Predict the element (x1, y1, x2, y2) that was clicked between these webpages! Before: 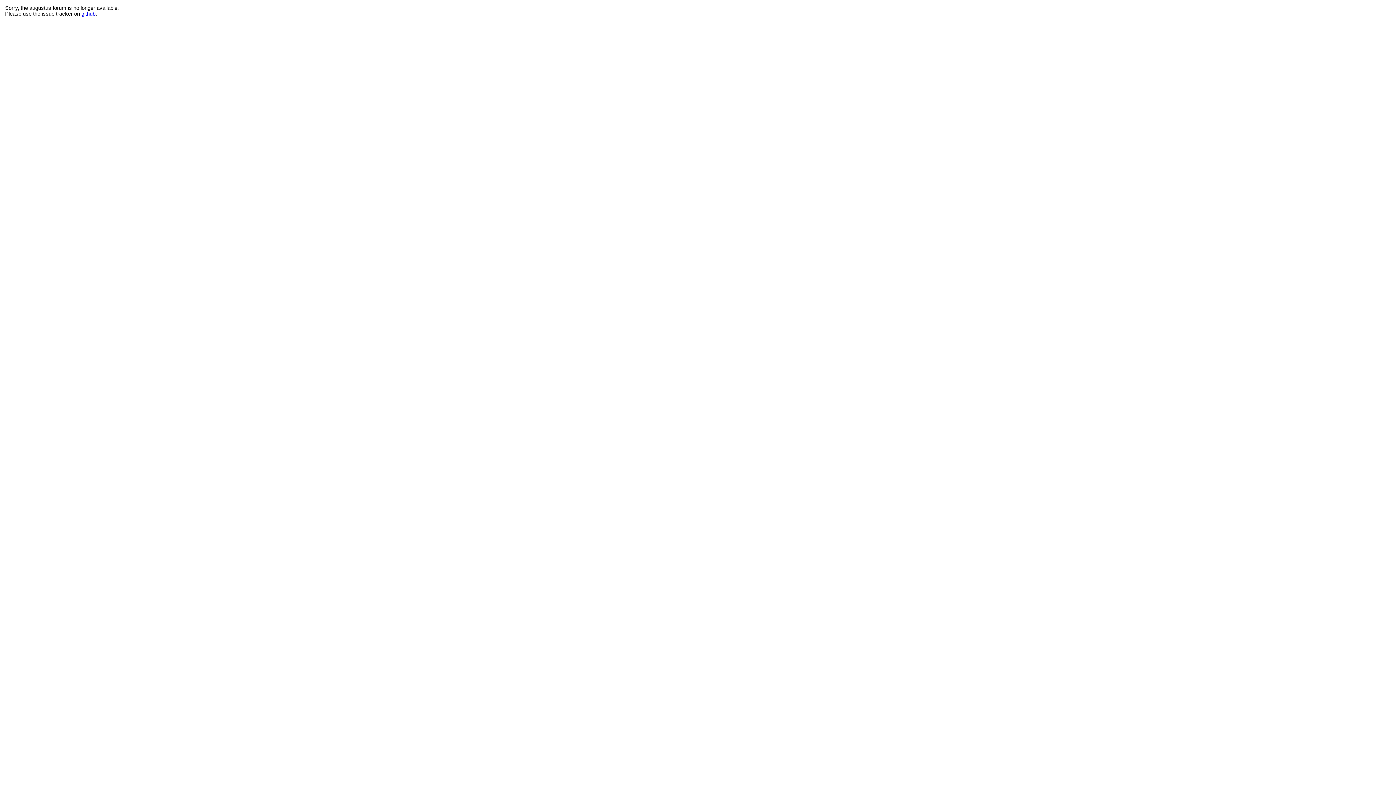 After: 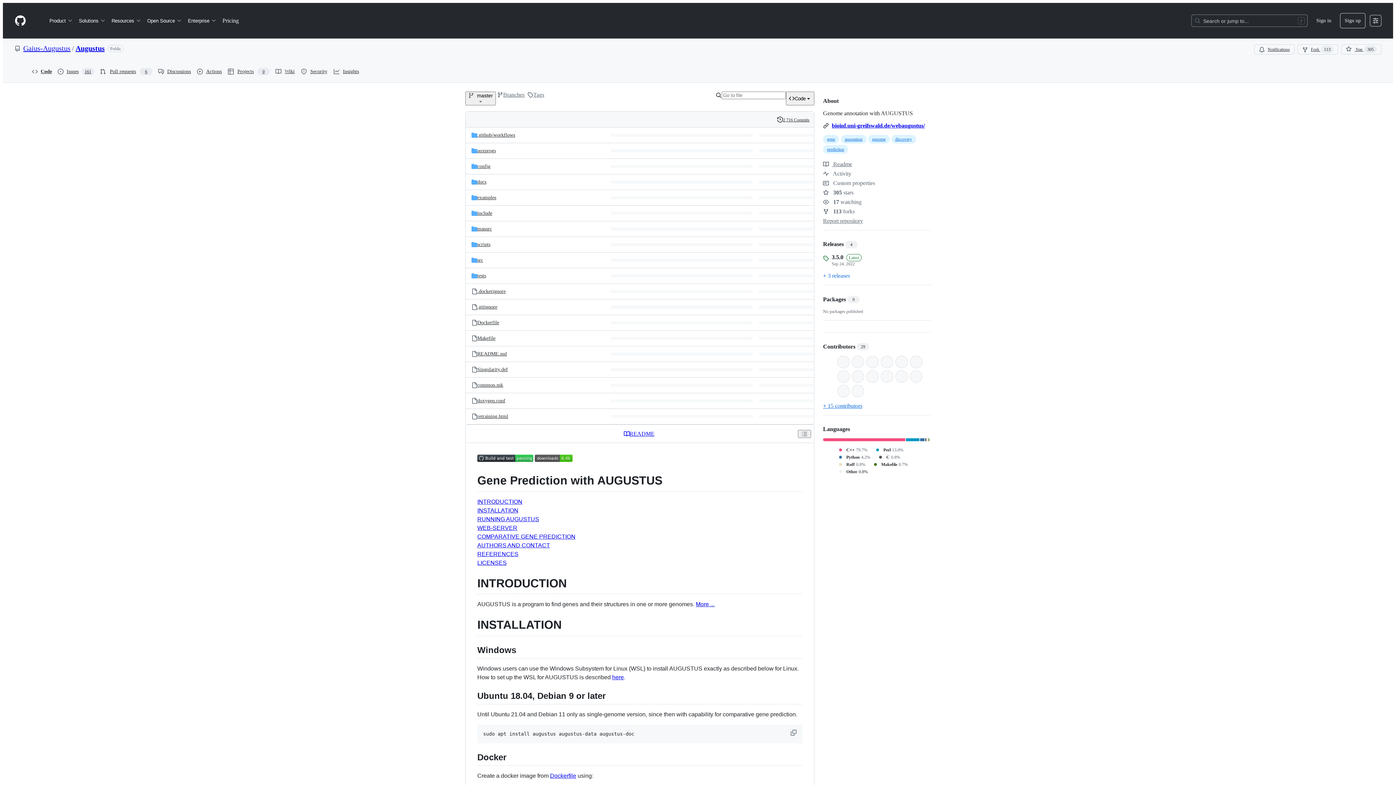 Action: label: github bbox: (81, 10, 95, 16)